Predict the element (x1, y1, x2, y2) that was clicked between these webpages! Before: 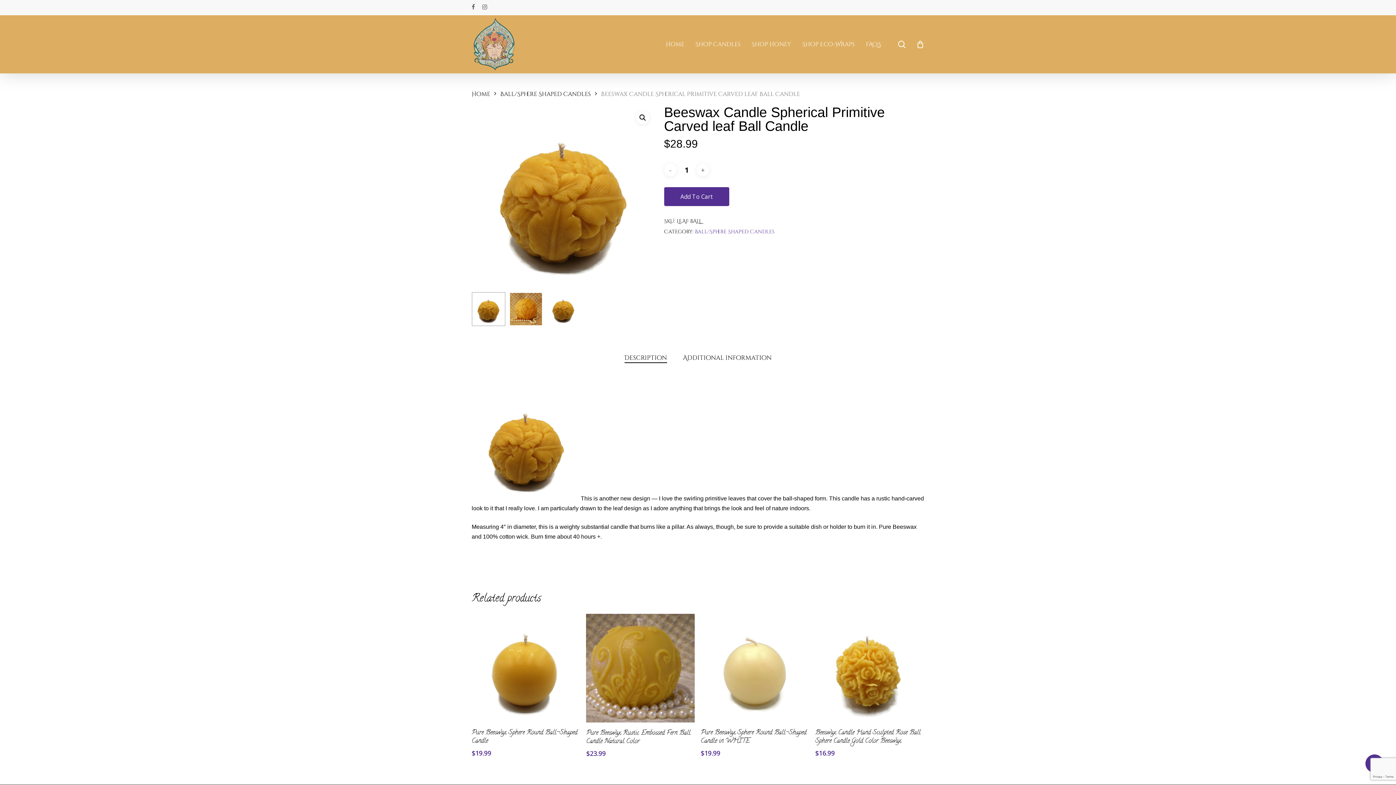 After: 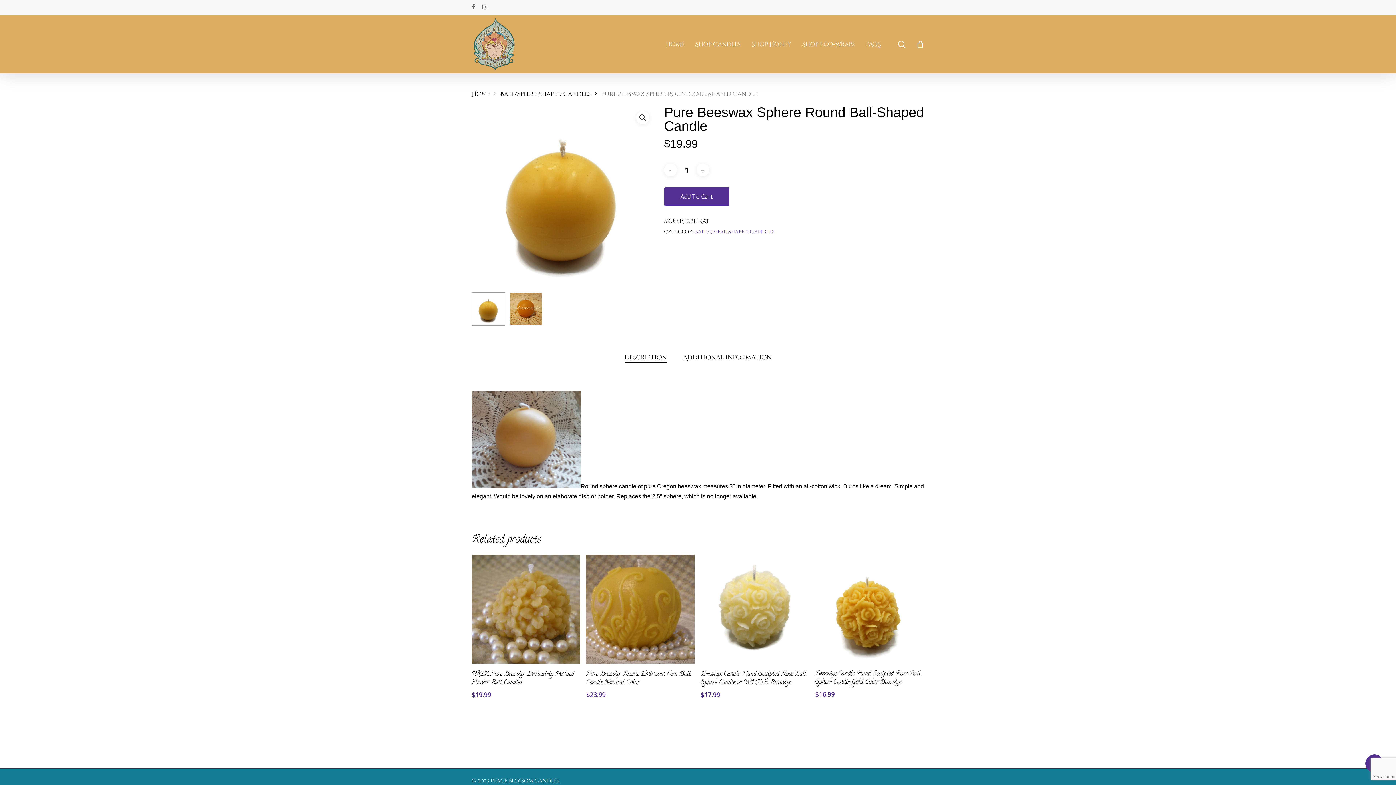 Action: bbox: (471, 614, 580, 722)